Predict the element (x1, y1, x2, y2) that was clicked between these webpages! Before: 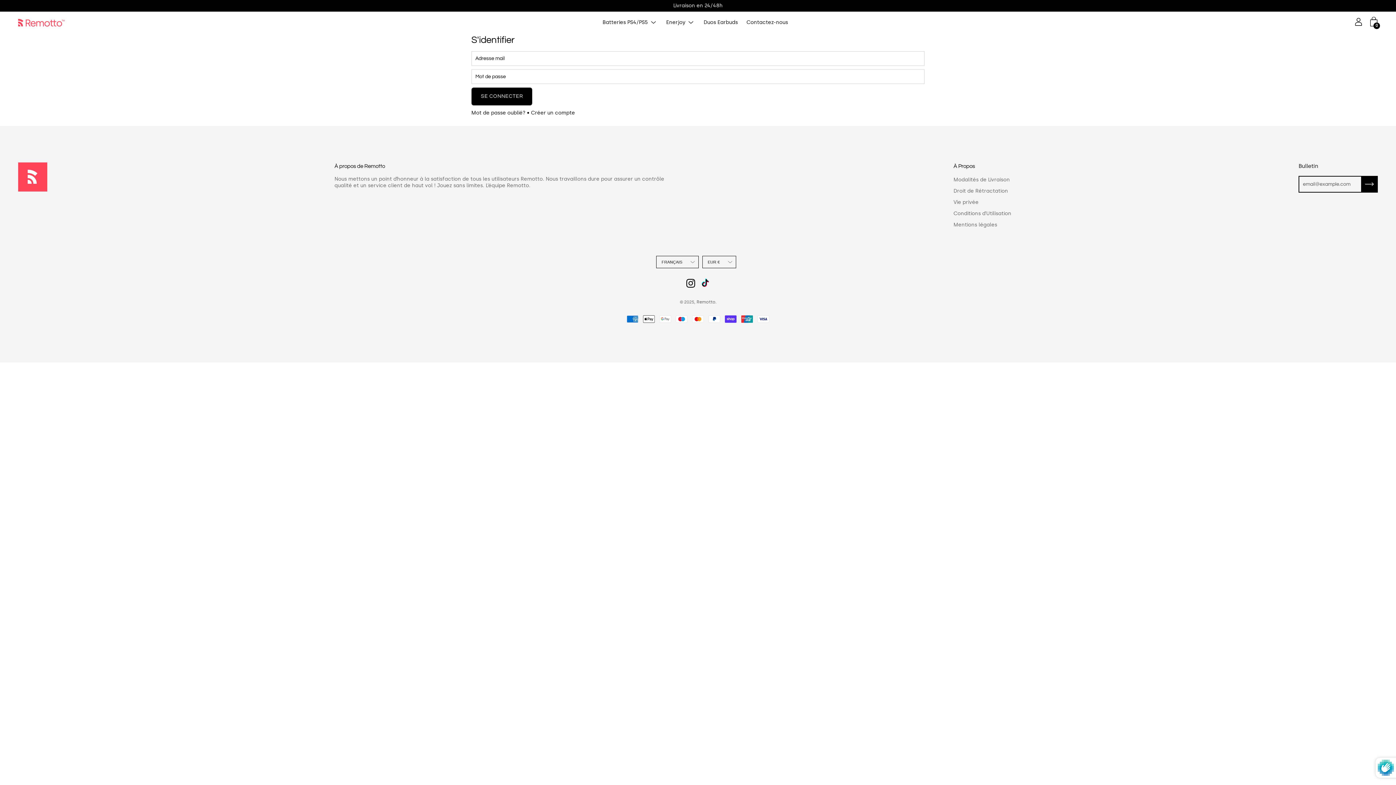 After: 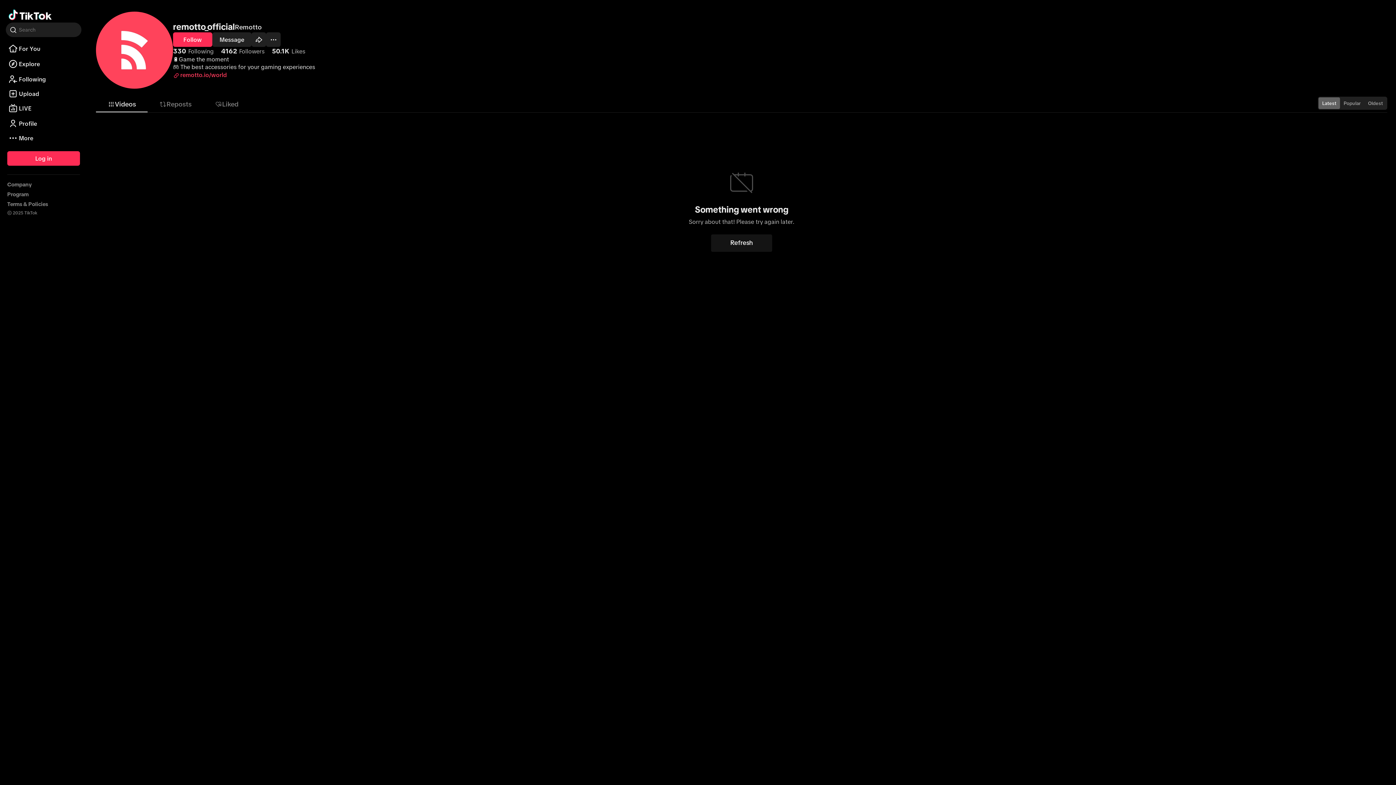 Action: bbox: (701, 277, 709, 291)